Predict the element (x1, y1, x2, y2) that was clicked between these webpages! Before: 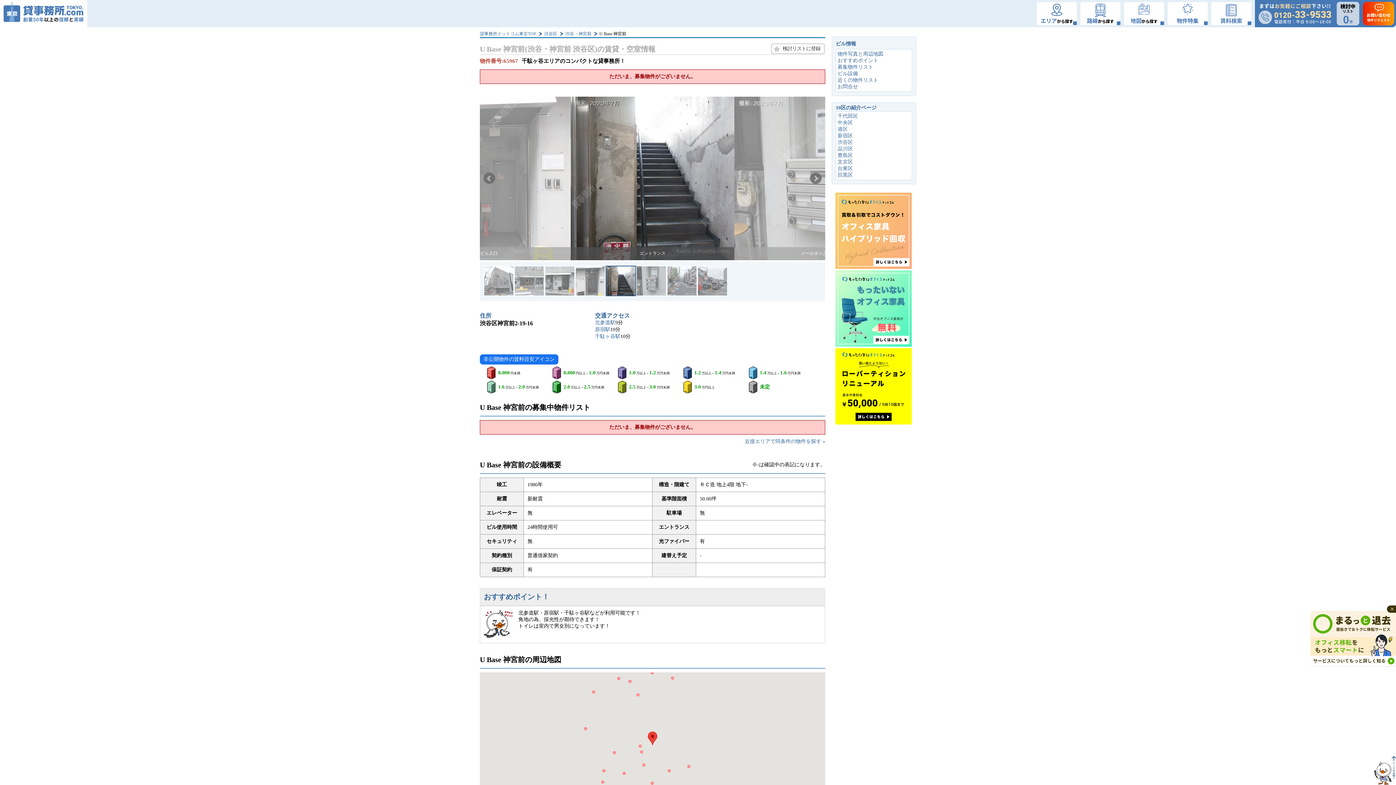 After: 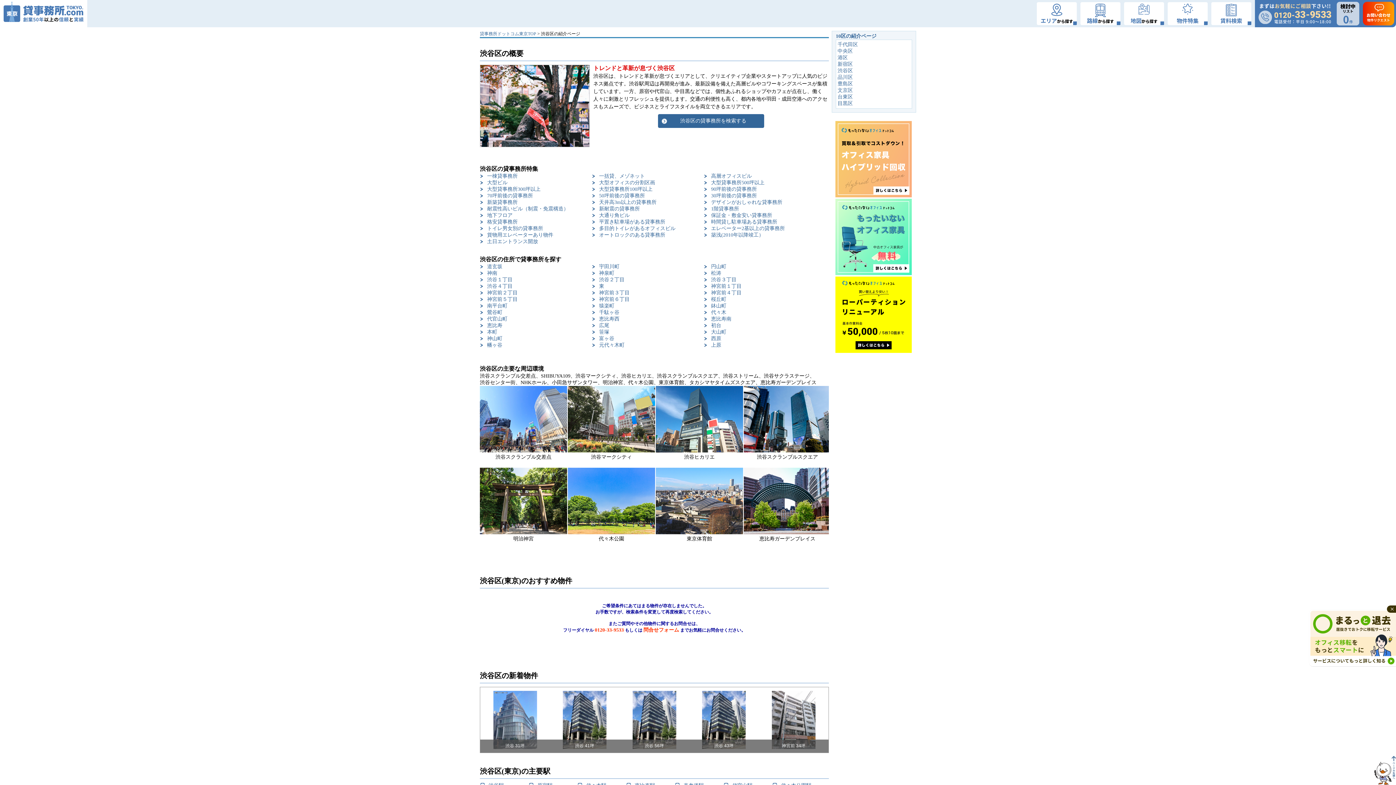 Action: bbox: (837, 139, 853, 145) label: 渋谷区